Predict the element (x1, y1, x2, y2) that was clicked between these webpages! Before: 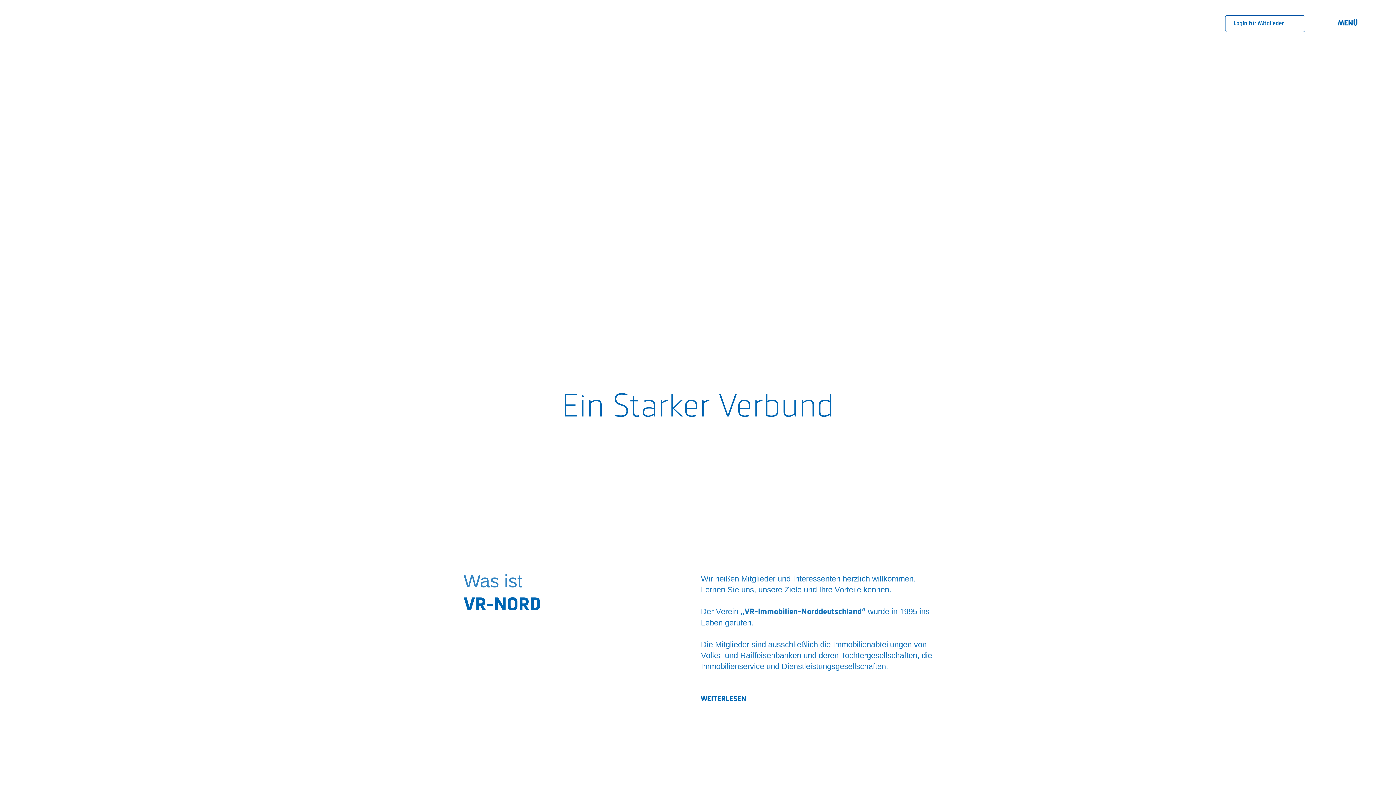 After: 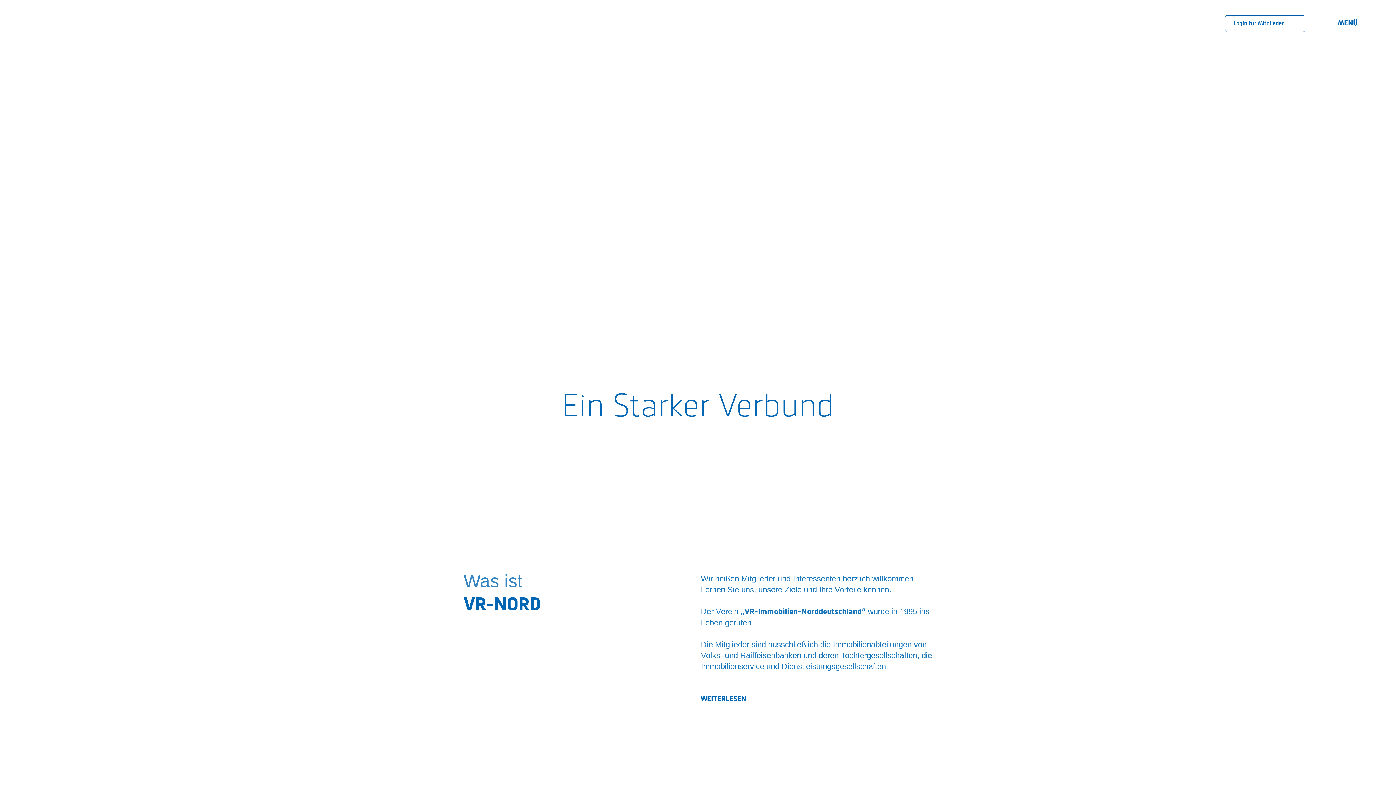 Action: bbox: (1225, 15, 1305, 32) label: Login für Mitglieder